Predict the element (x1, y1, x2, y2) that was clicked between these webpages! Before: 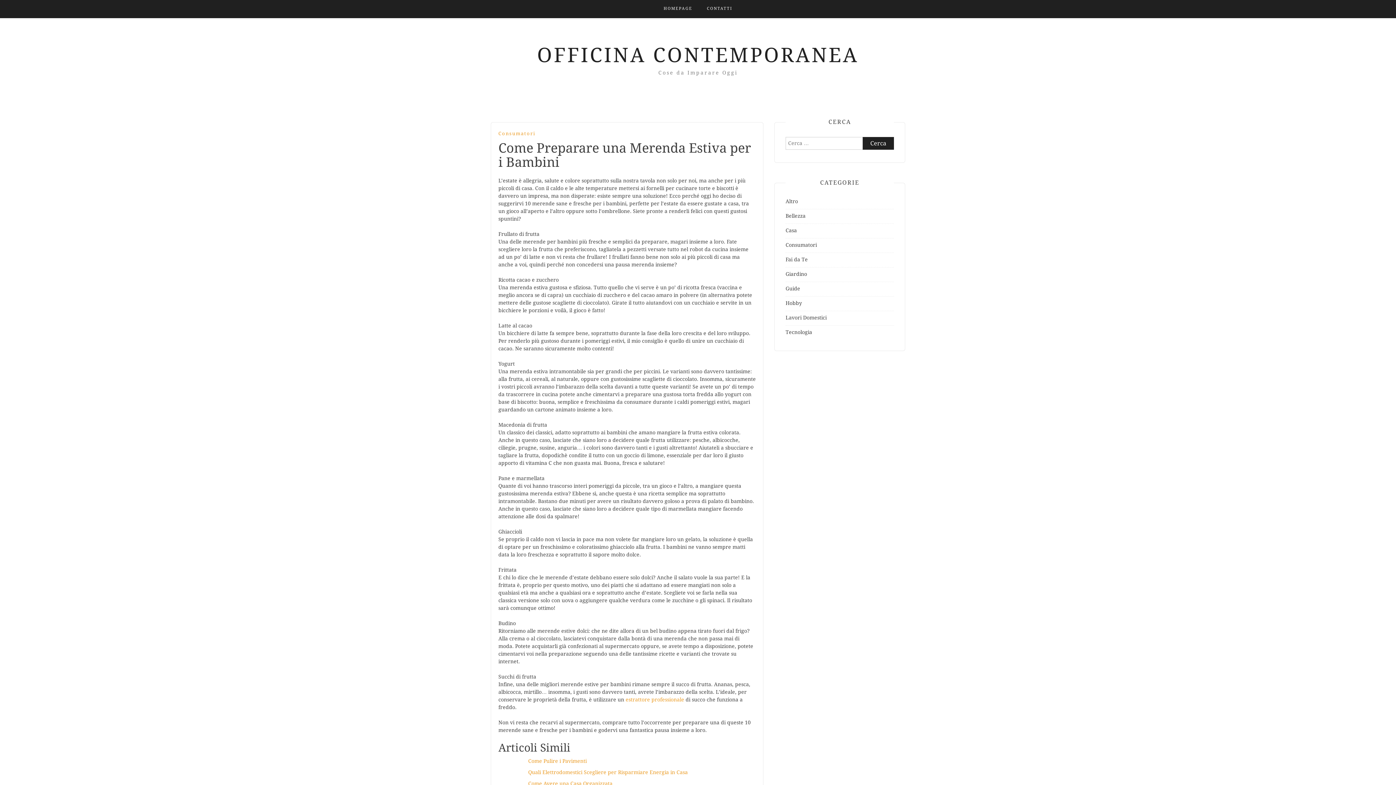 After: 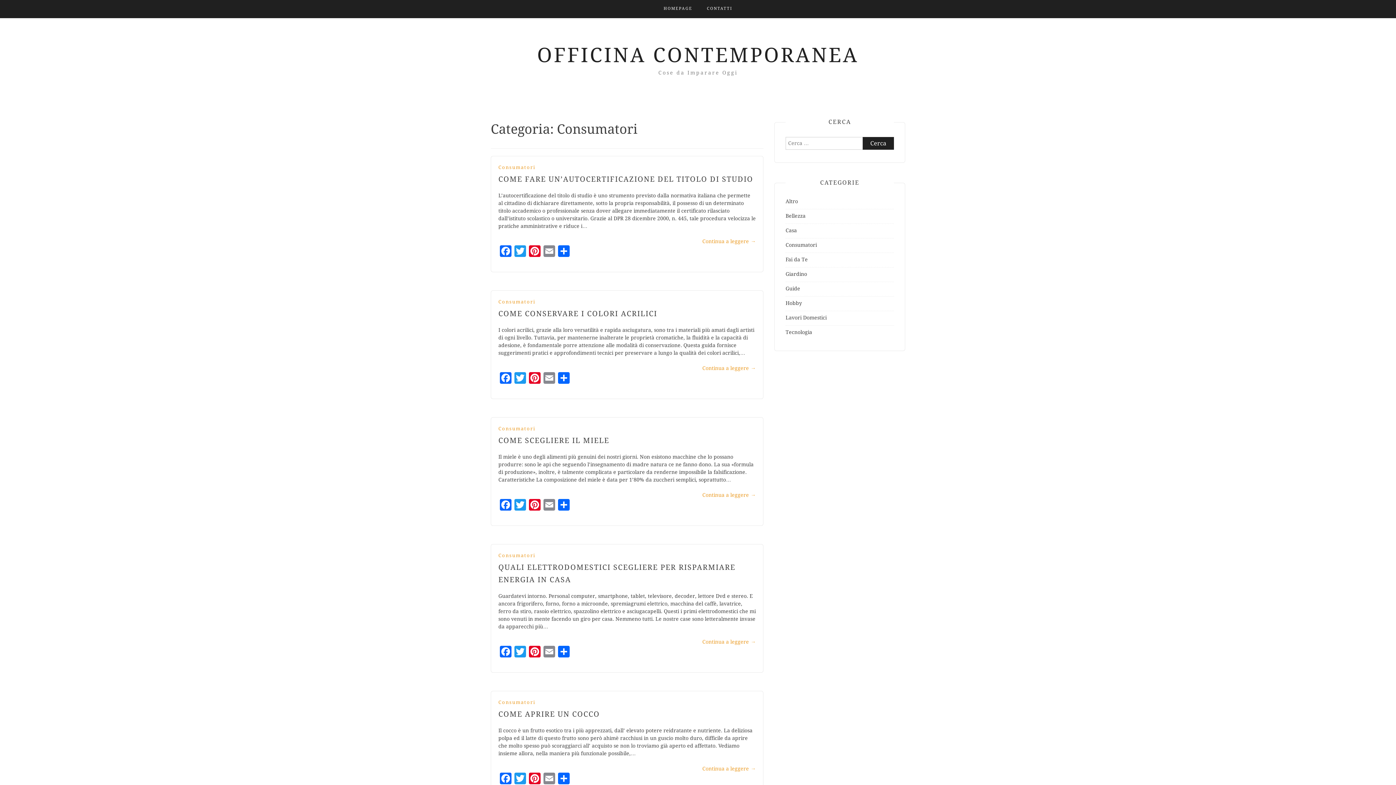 Action: label: Consumatori bbox: (785, 242, 817, 248)